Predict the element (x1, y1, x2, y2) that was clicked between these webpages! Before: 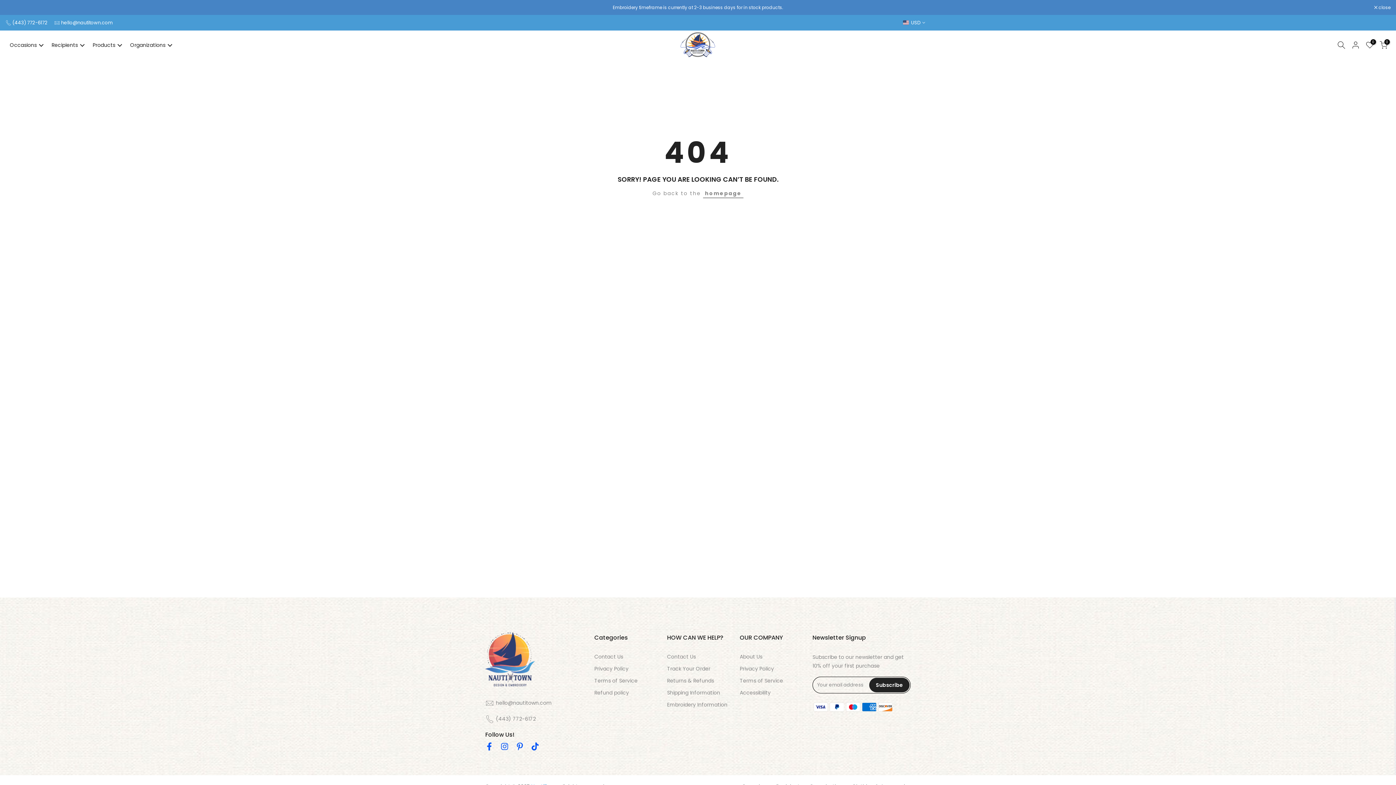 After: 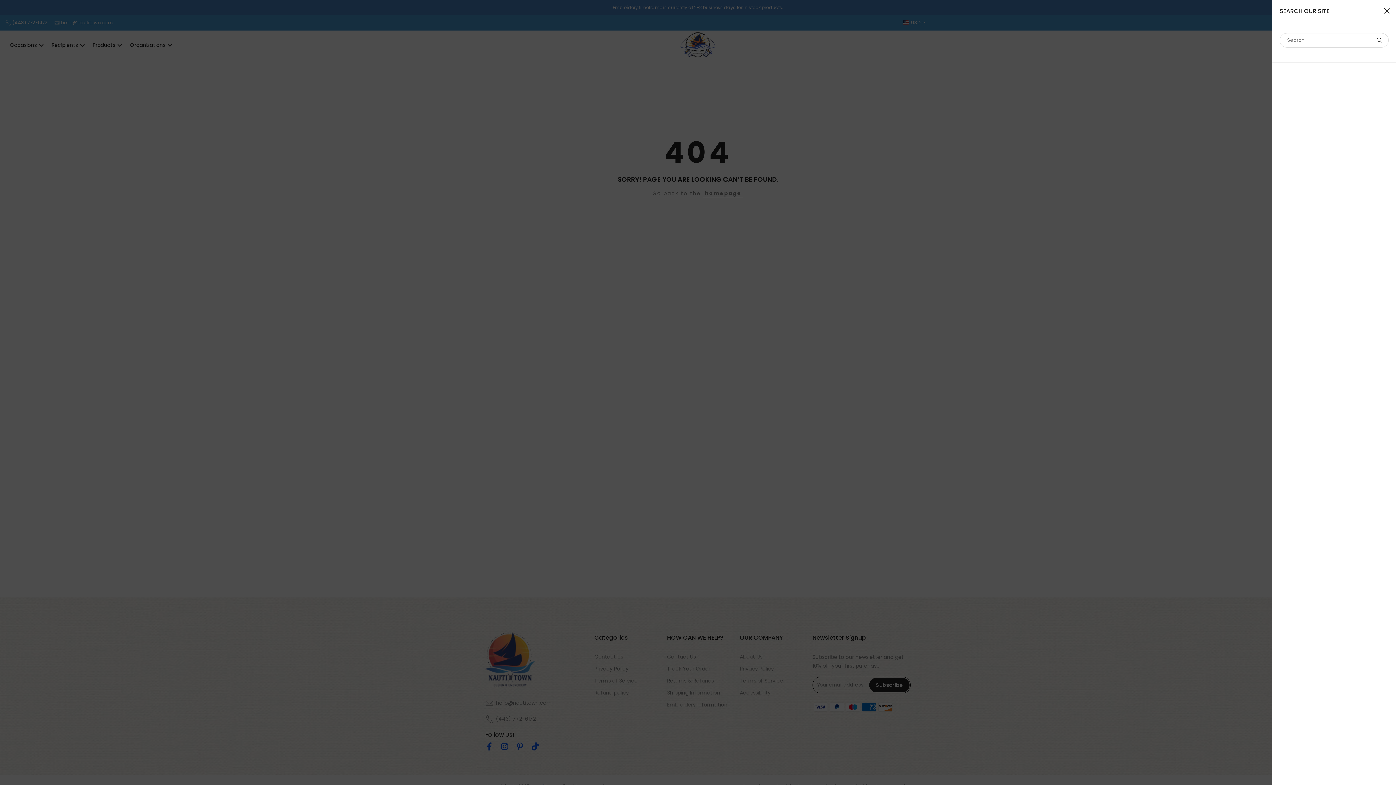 Action: bbox: (1337, 41, 1345, 49)